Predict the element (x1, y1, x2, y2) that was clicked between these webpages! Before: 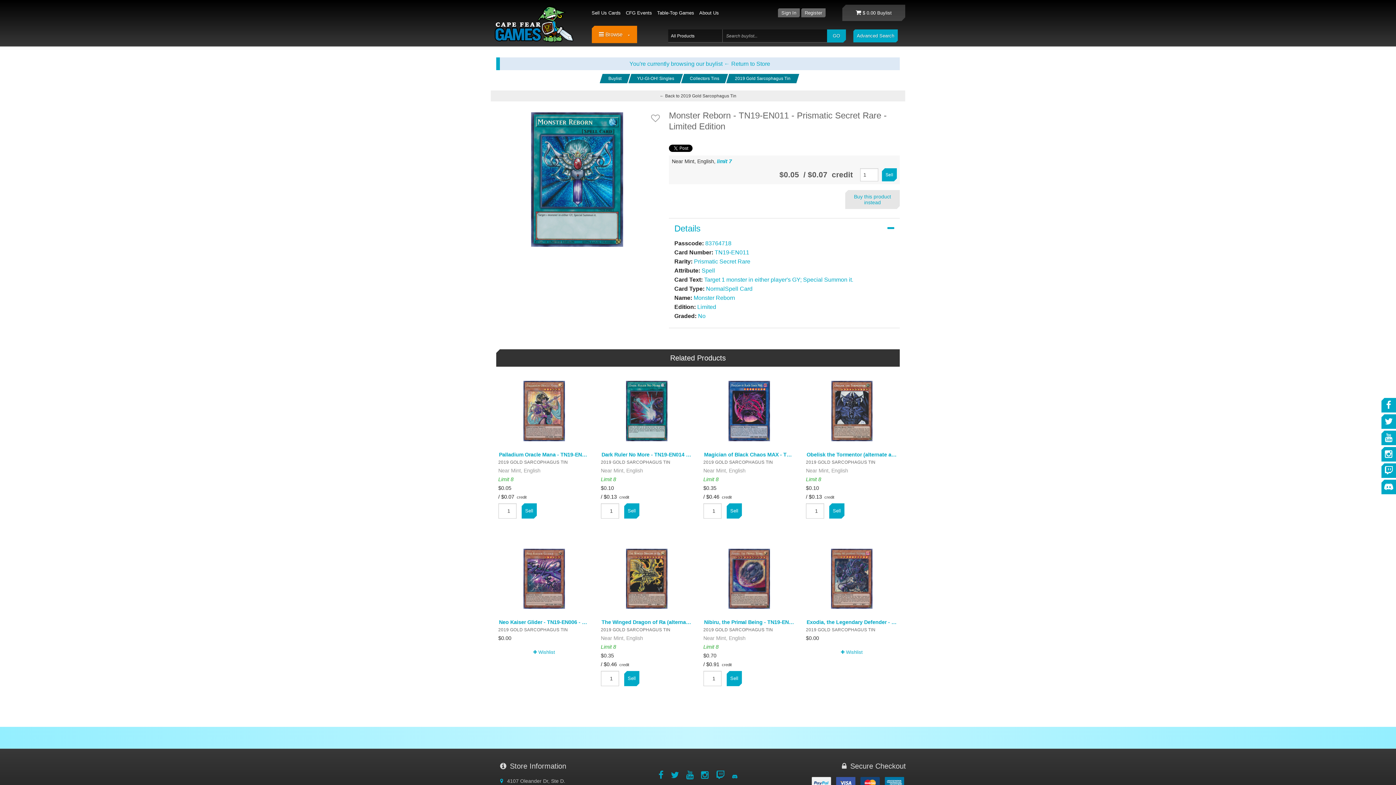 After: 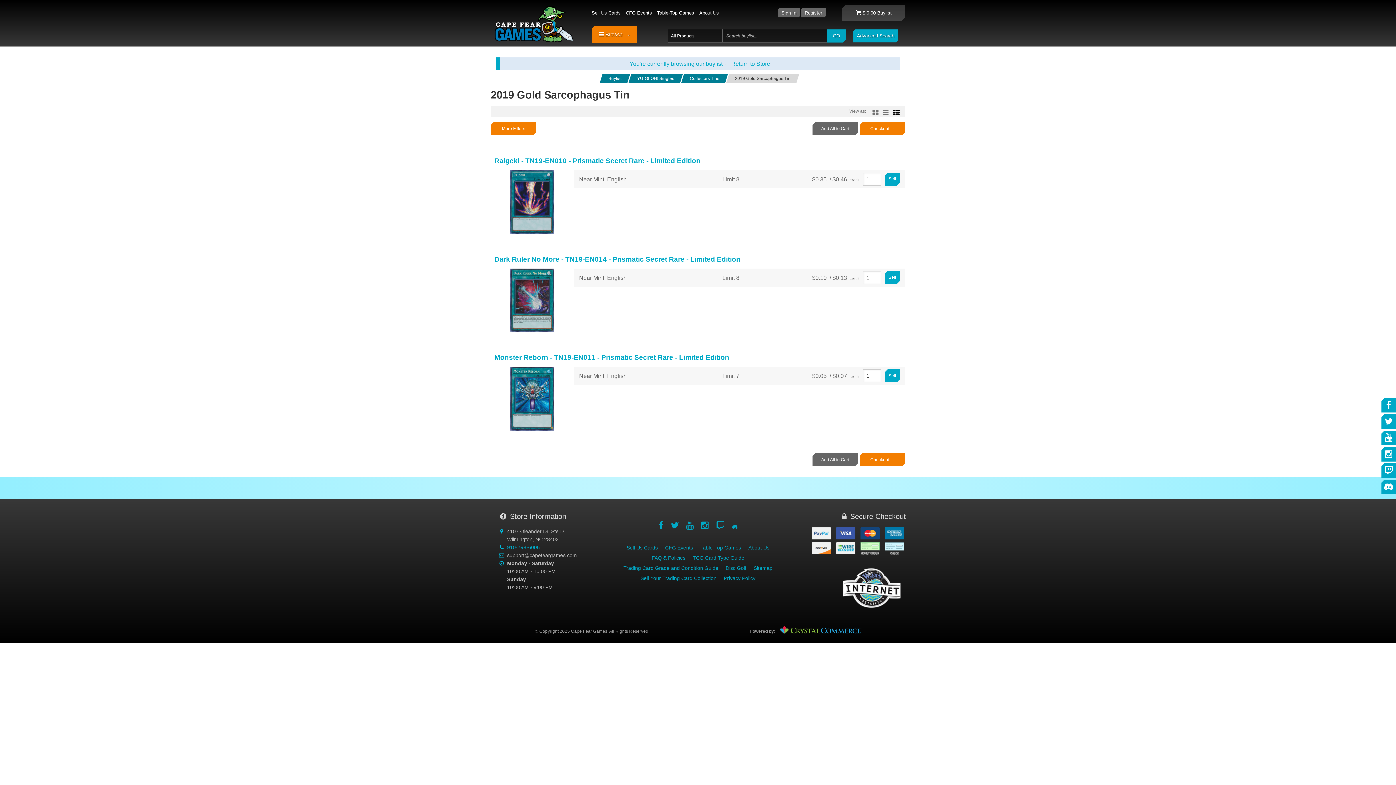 Action: label: NormalSpell Card bbox: (706, 285, 752, 291)